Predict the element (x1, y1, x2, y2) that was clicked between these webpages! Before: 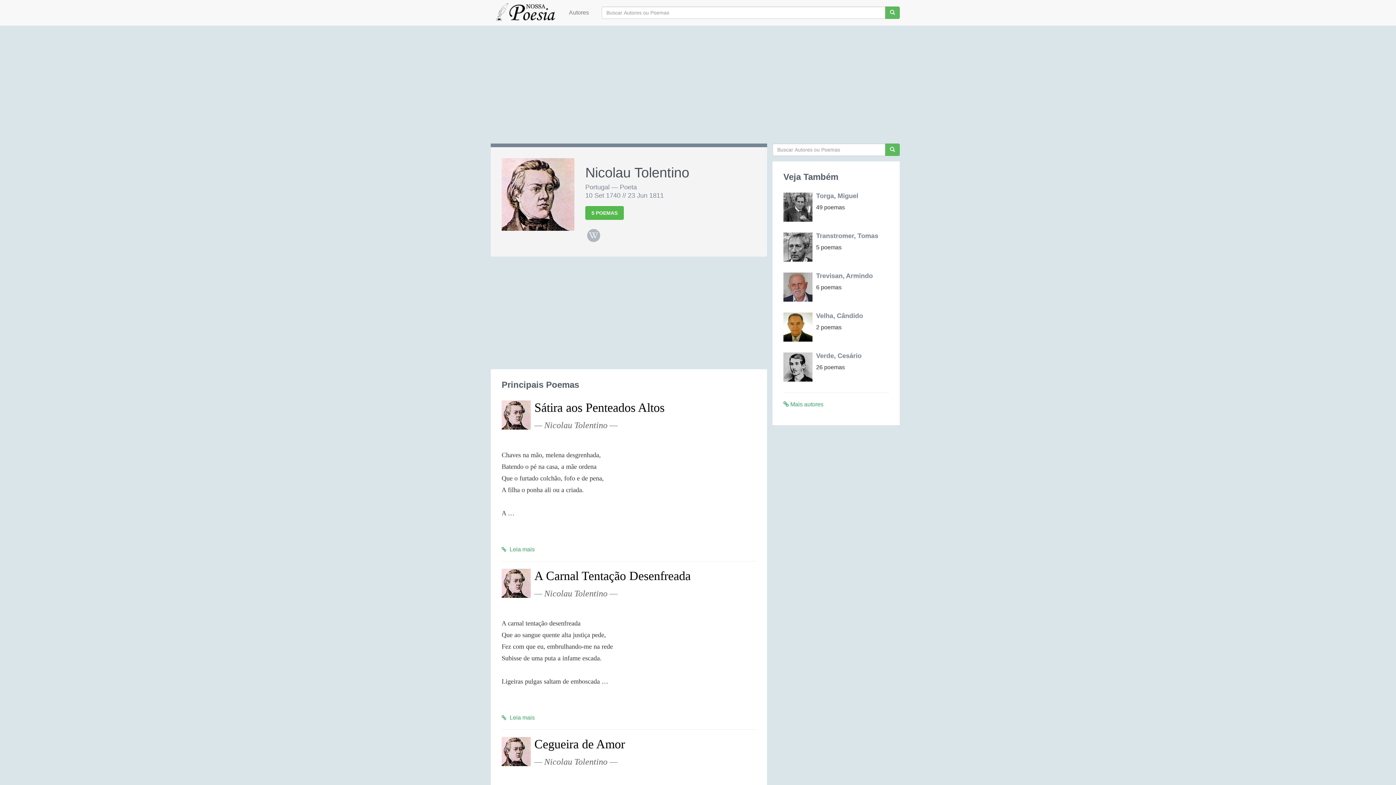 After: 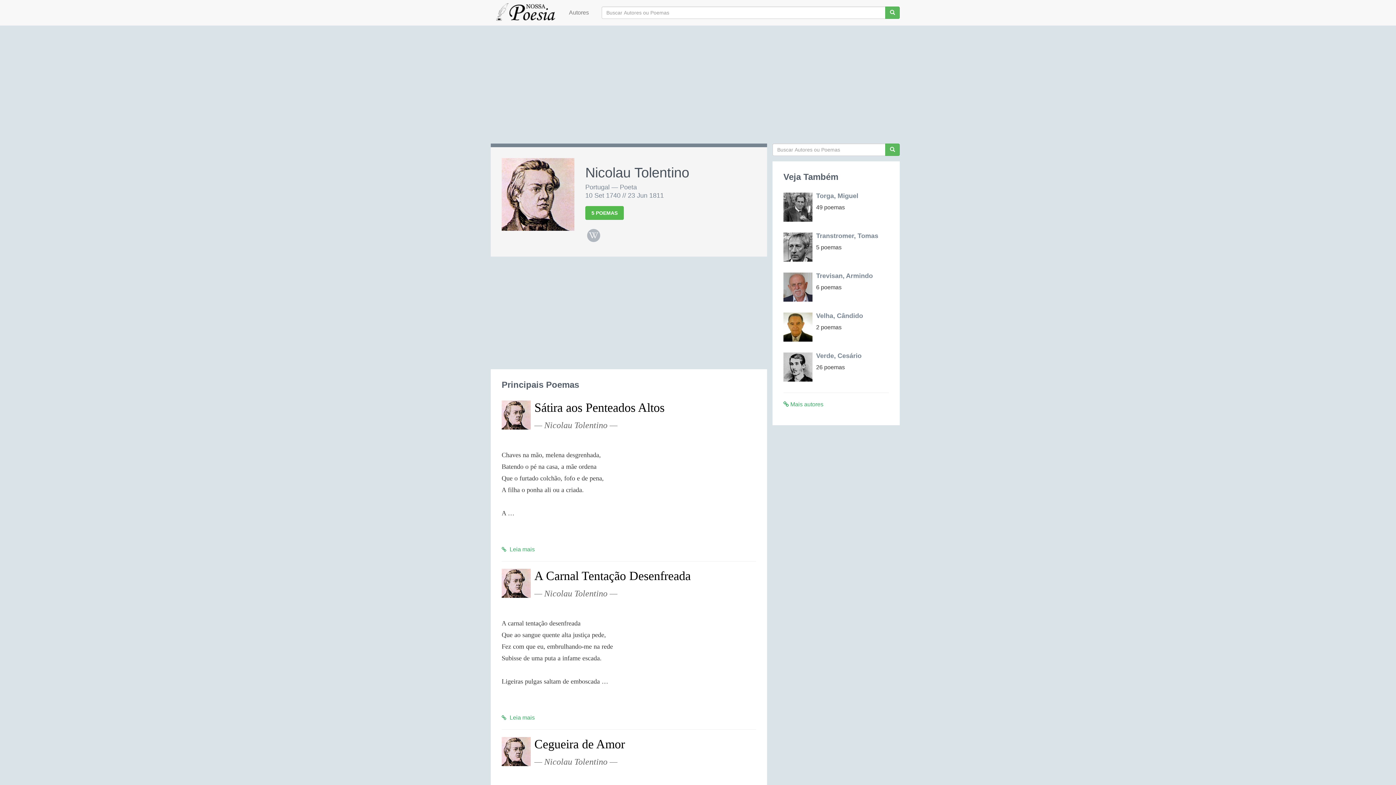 Action: label: Nicolau Tolentino bbox: (534, 757, 617, 766)